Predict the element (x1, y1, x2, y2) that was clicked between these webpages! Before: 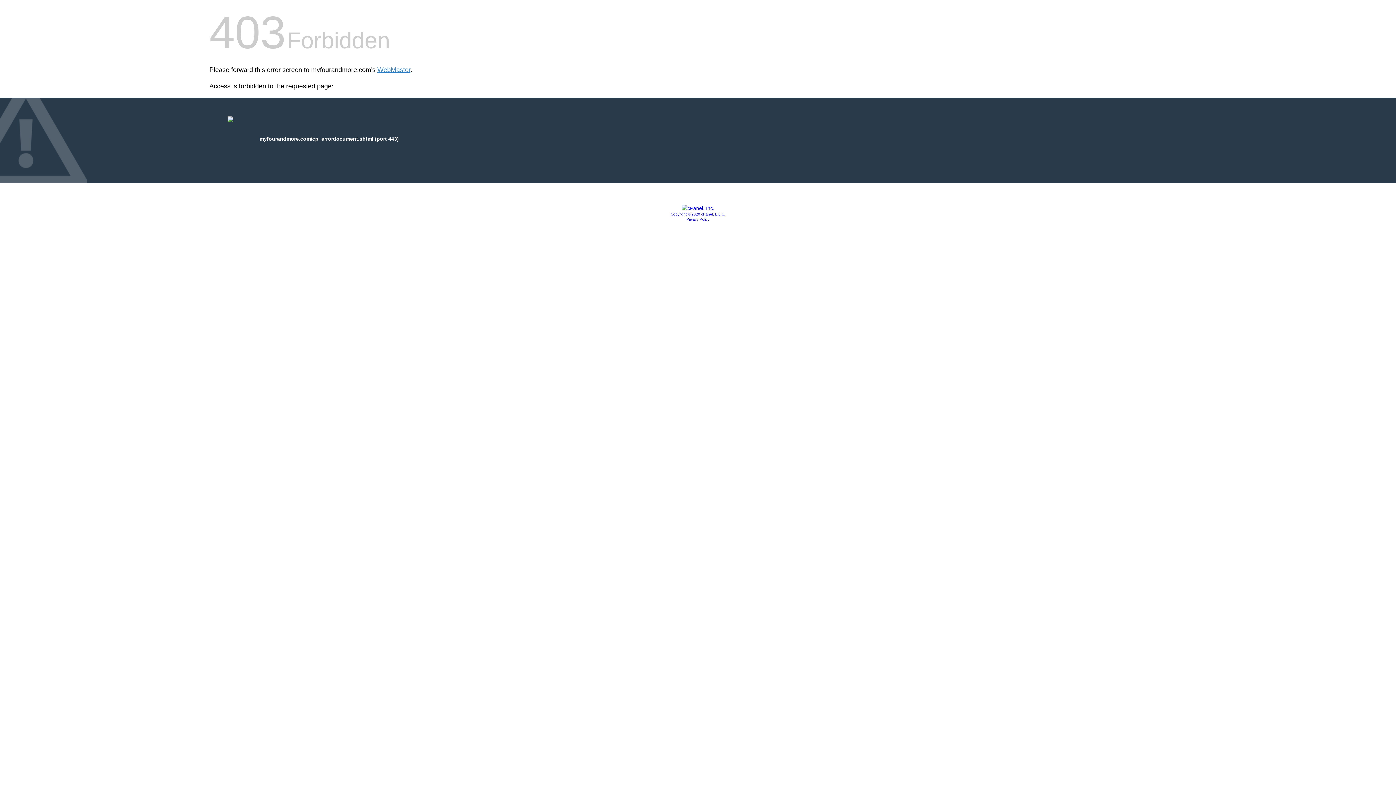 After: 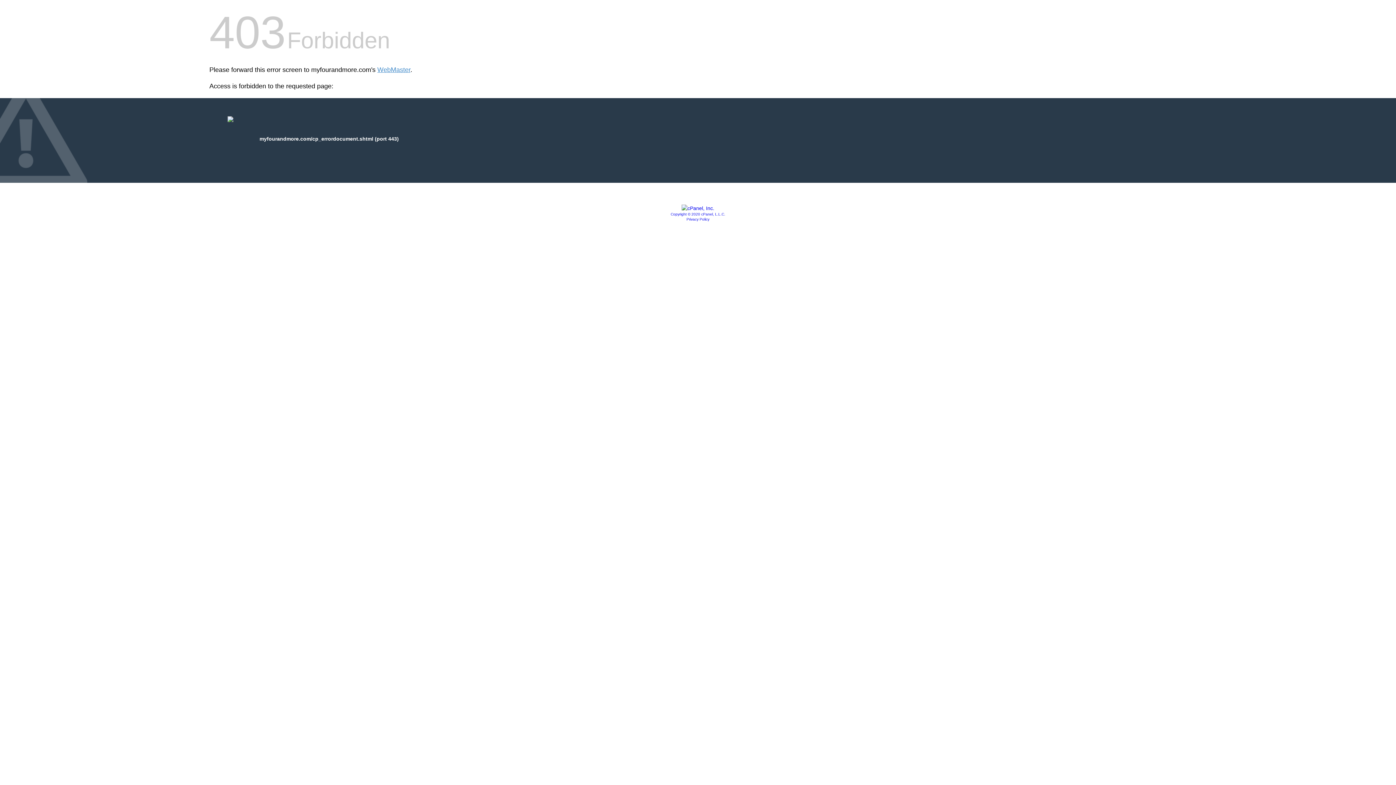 Action: bbox: (681, 205, 714, 211)